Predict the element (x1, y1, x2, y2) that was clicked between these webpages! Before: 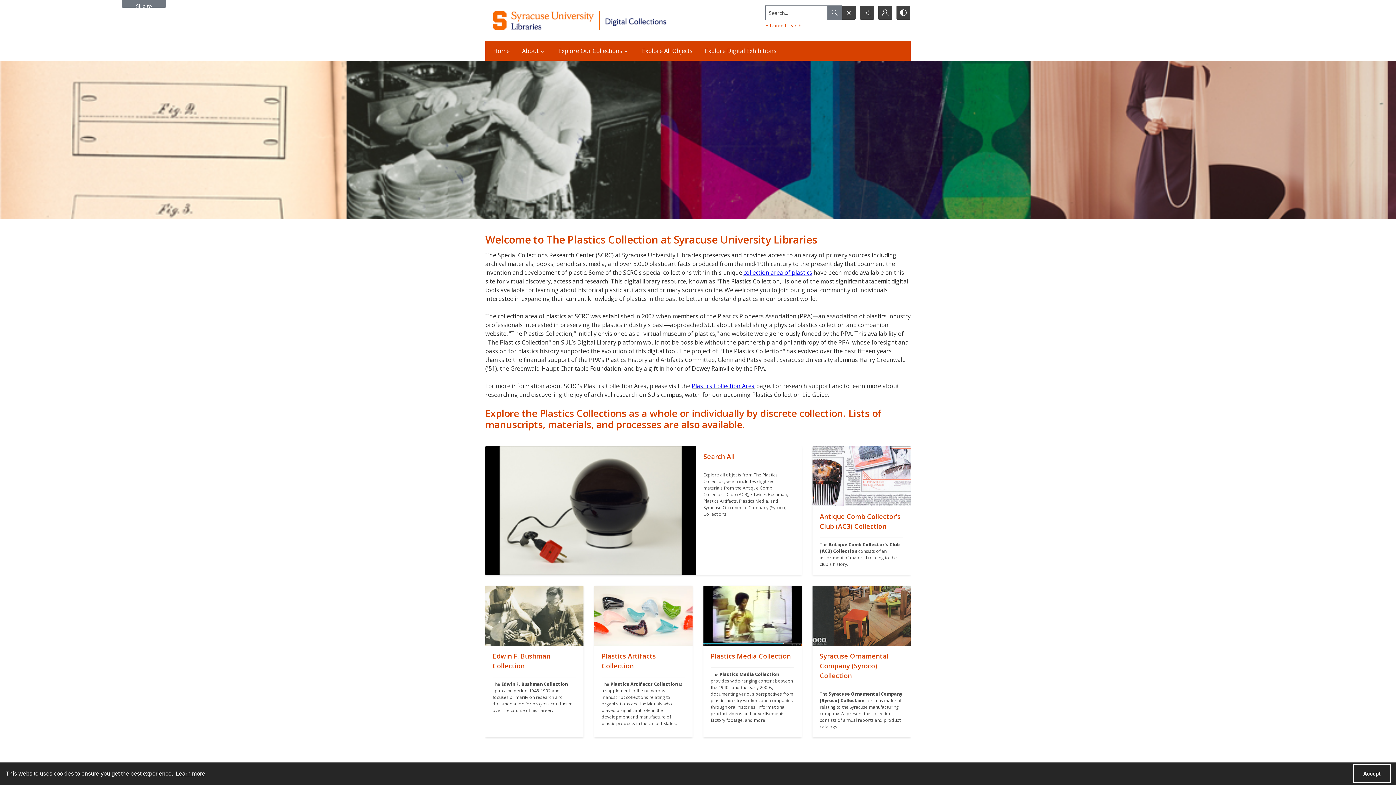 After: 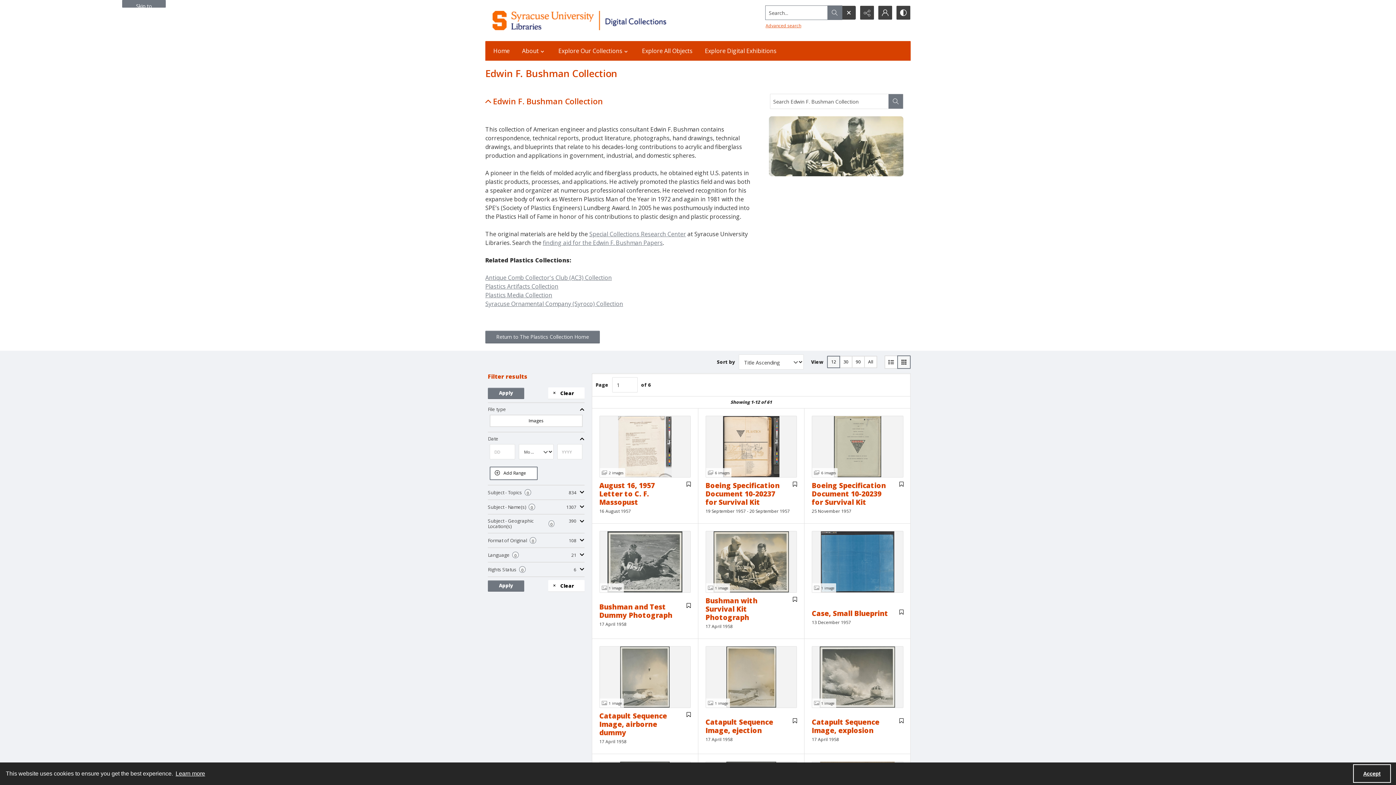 Action: bbox: (485, 646, 583, 737) label: ""